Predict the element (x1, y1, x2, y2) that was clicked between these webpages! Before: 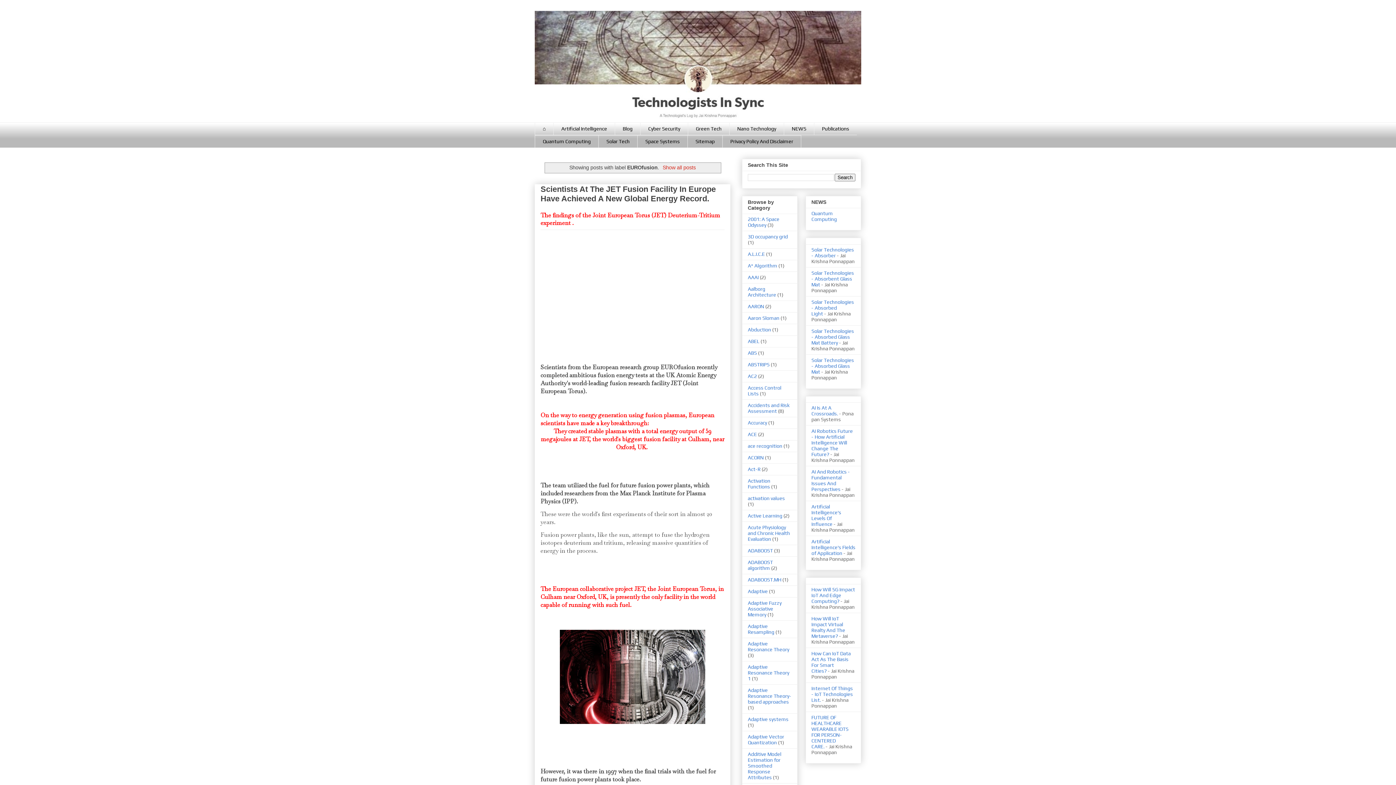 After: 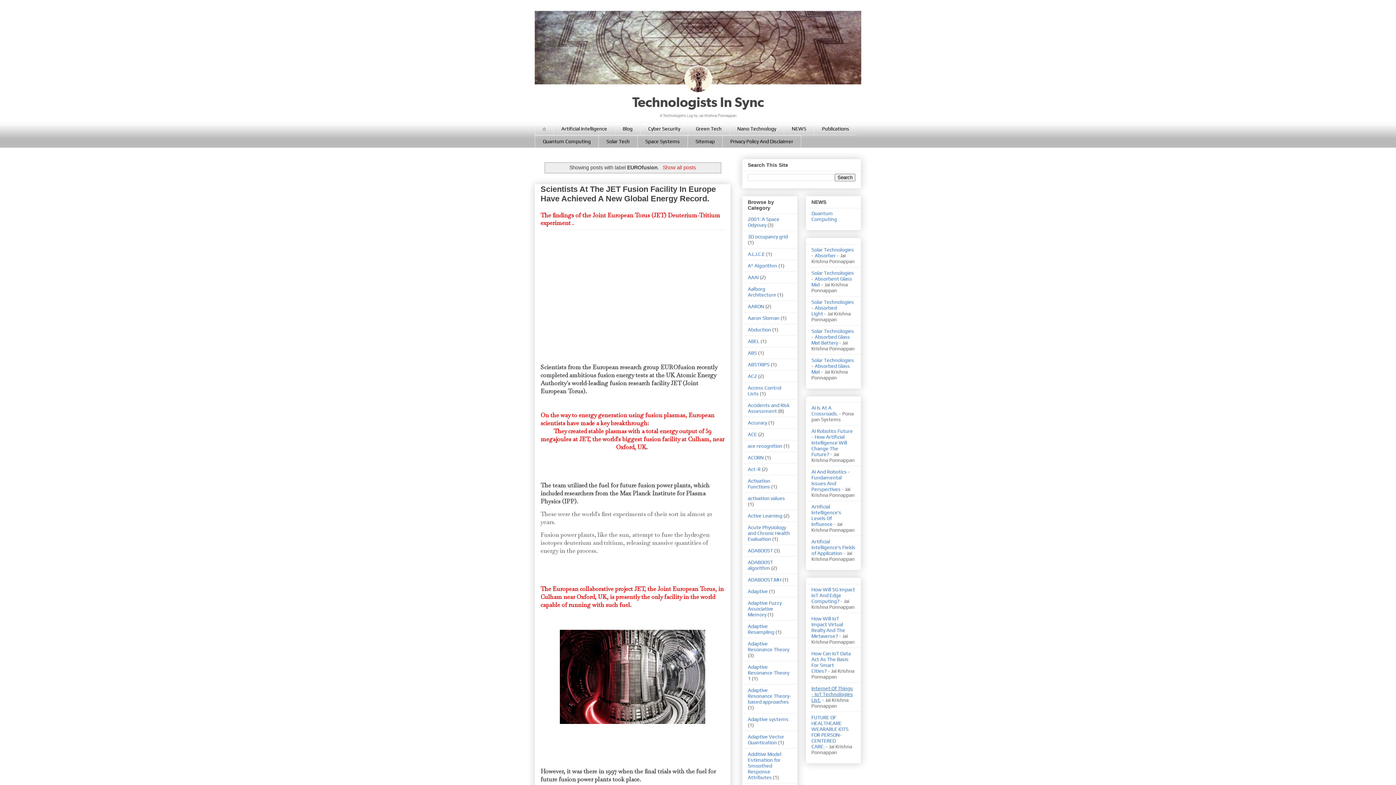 Action: bbox: (811, 685, 853, 703) label: Internet Of Things - IoT Technologies List.